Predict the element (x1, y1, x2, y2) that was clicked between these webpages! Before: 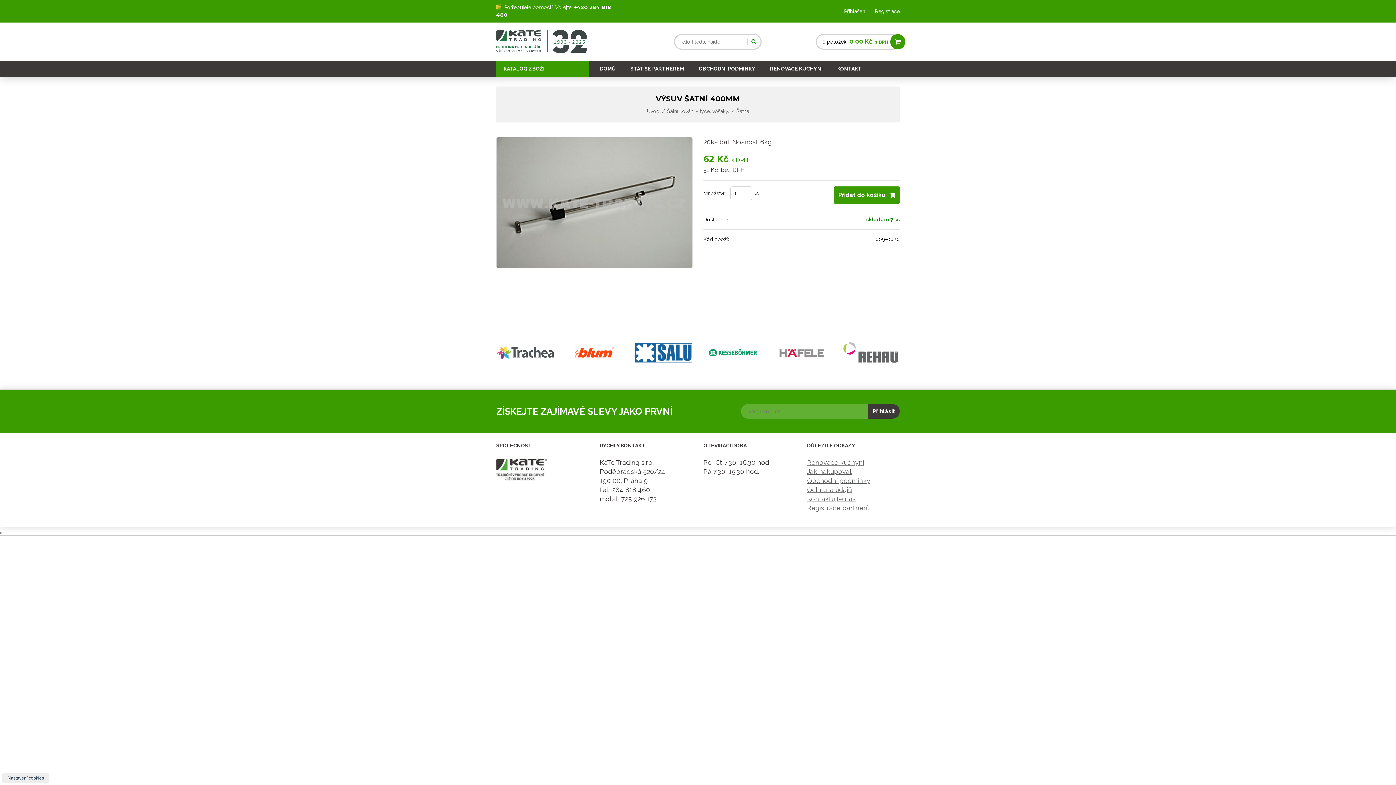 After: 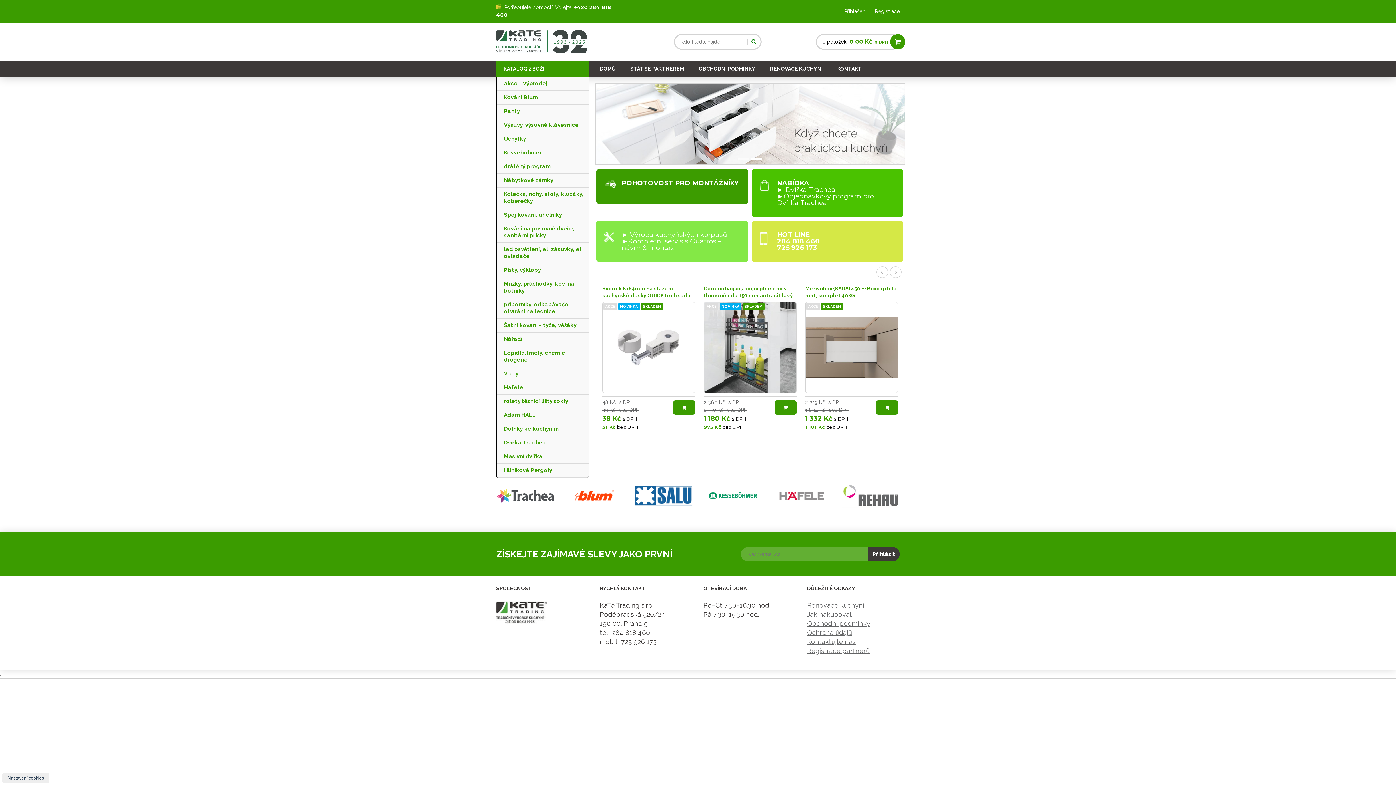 Action: label: Úvod bbox: (647, 108, 659, 114)